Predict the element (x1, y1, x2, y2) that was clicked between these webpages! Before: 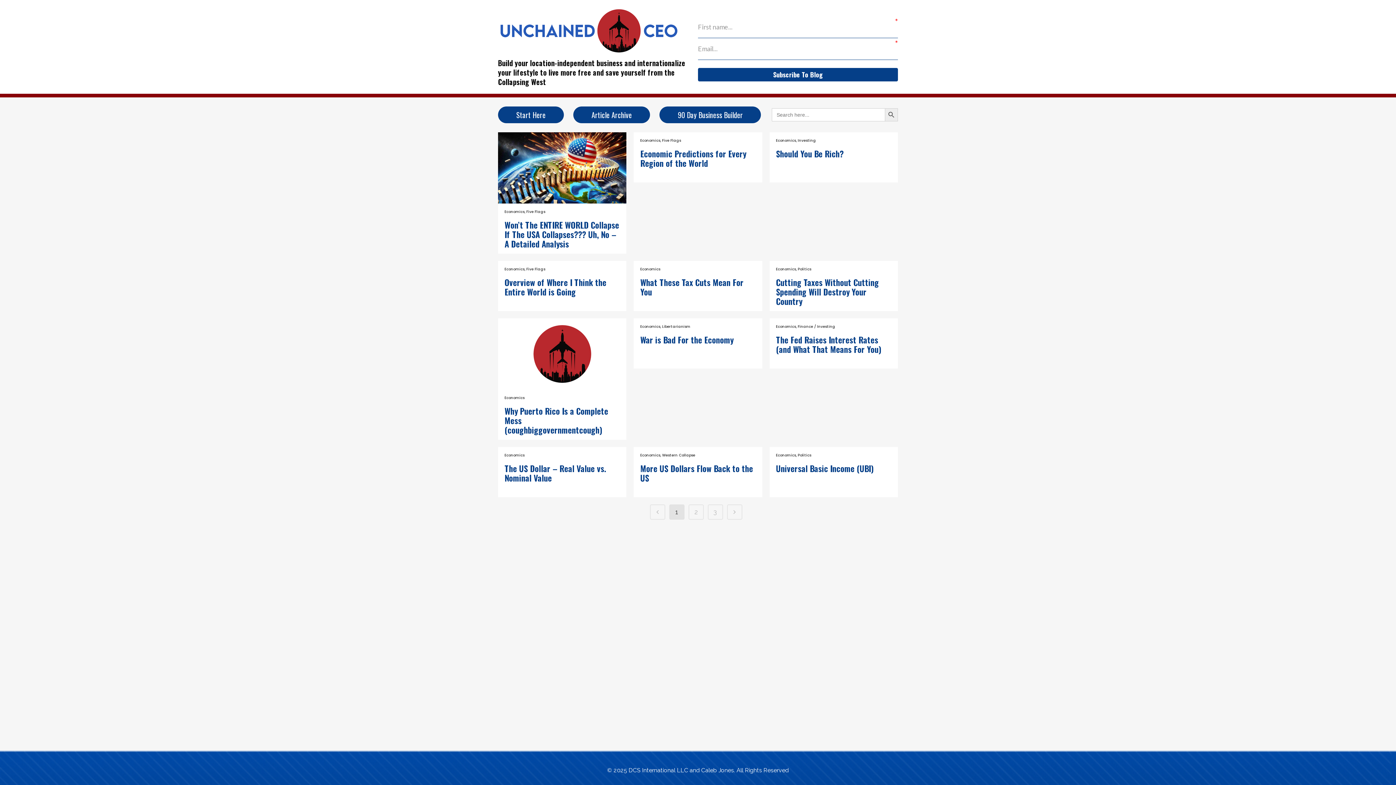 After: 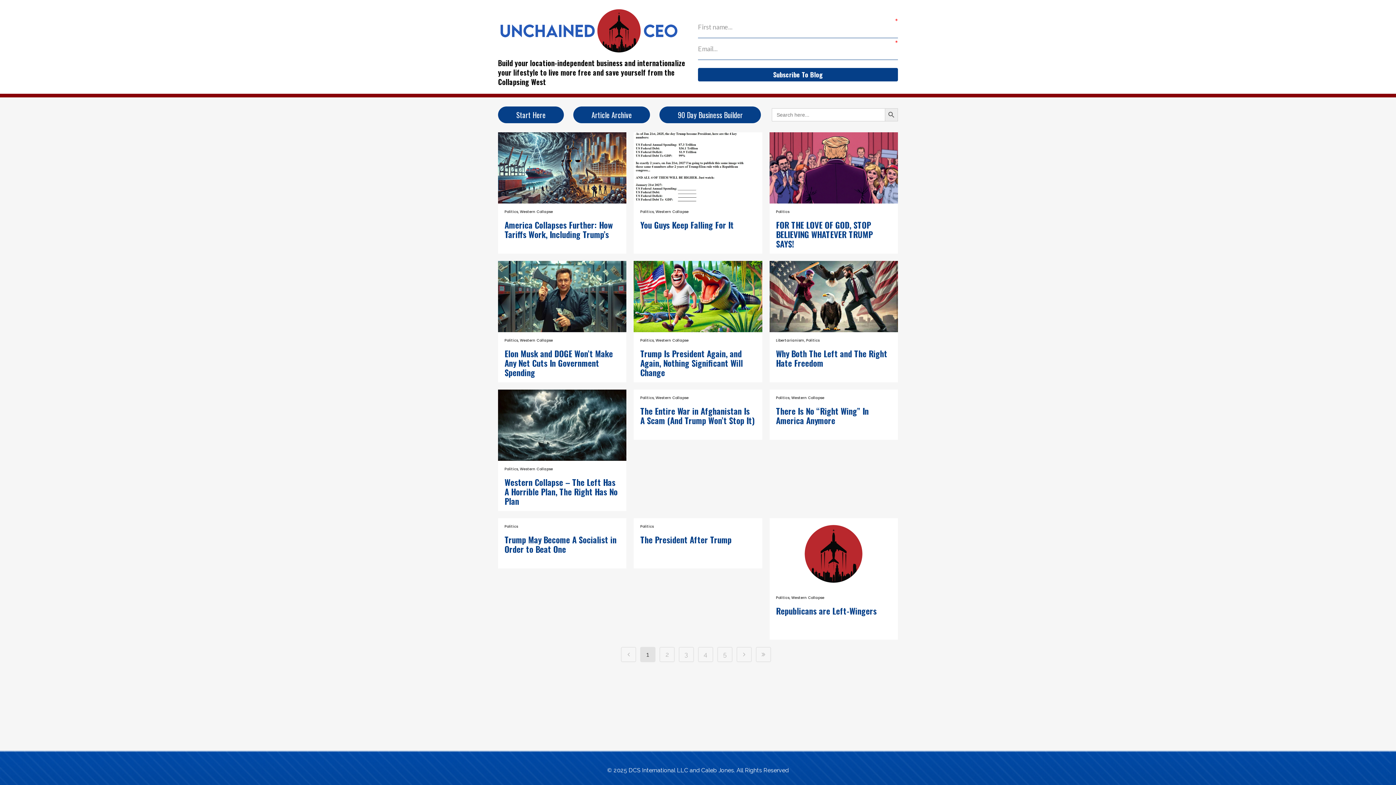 Action: bbox: (798, 452, 811, 458) label: Politics